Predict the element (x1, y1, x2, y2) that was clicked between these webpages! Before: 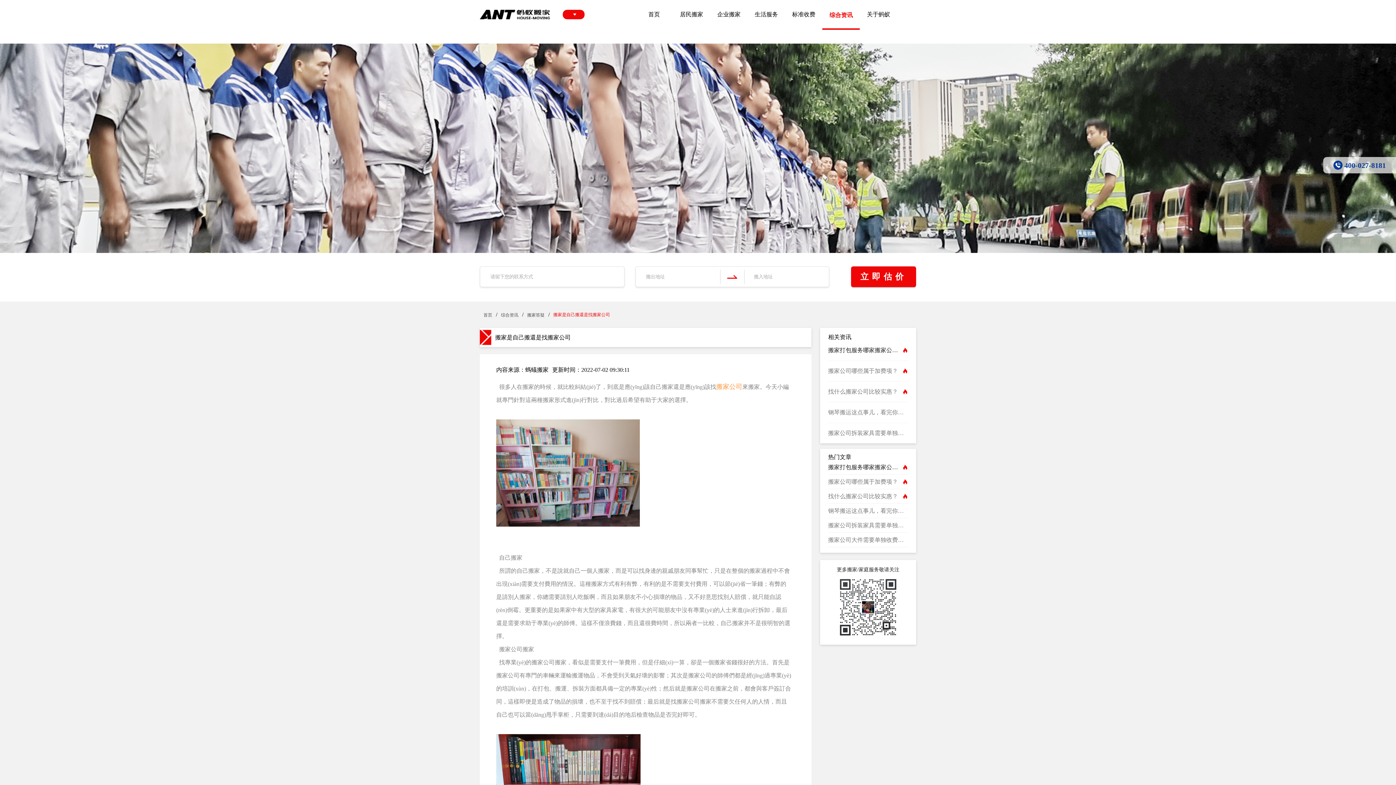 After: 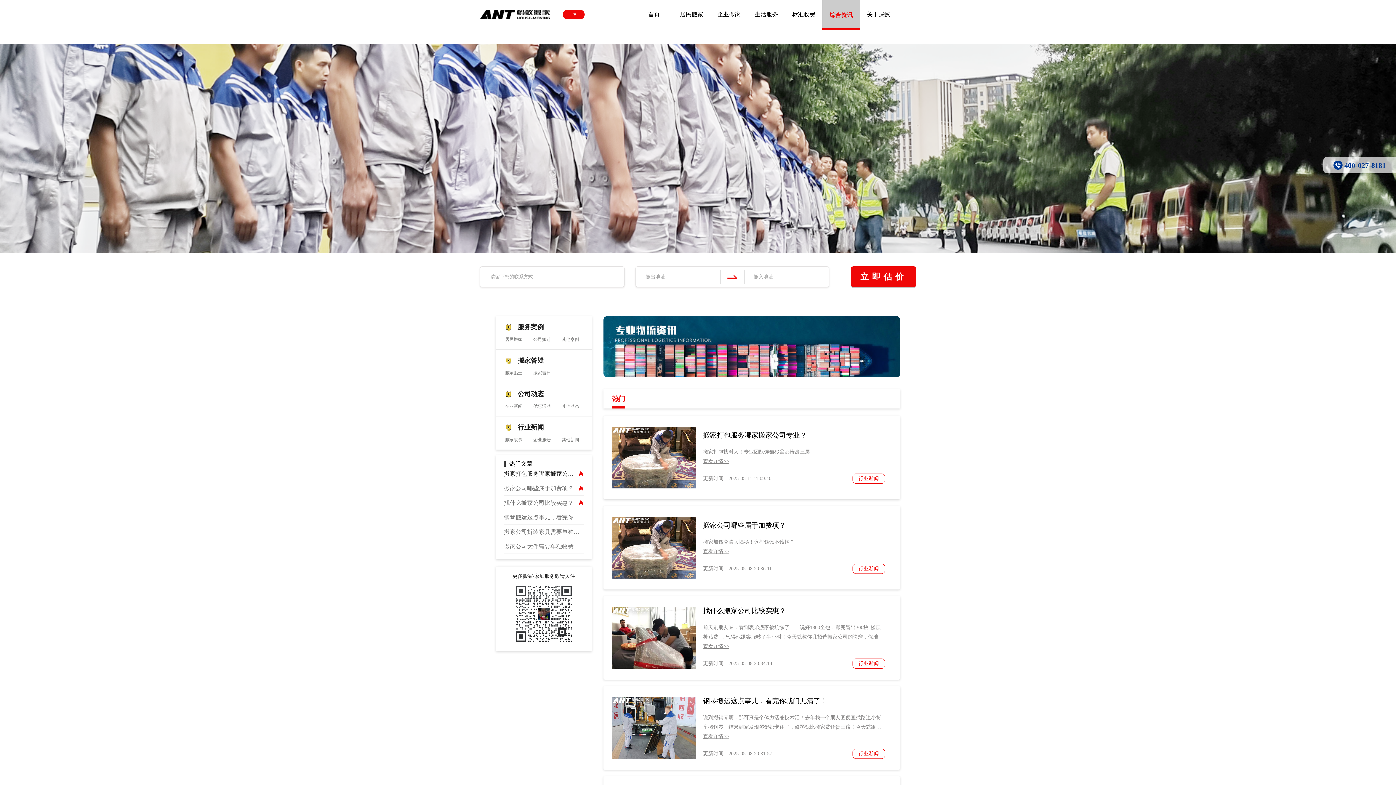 Action: bbox: (822, 0, 860, 28) label: 综合资讯